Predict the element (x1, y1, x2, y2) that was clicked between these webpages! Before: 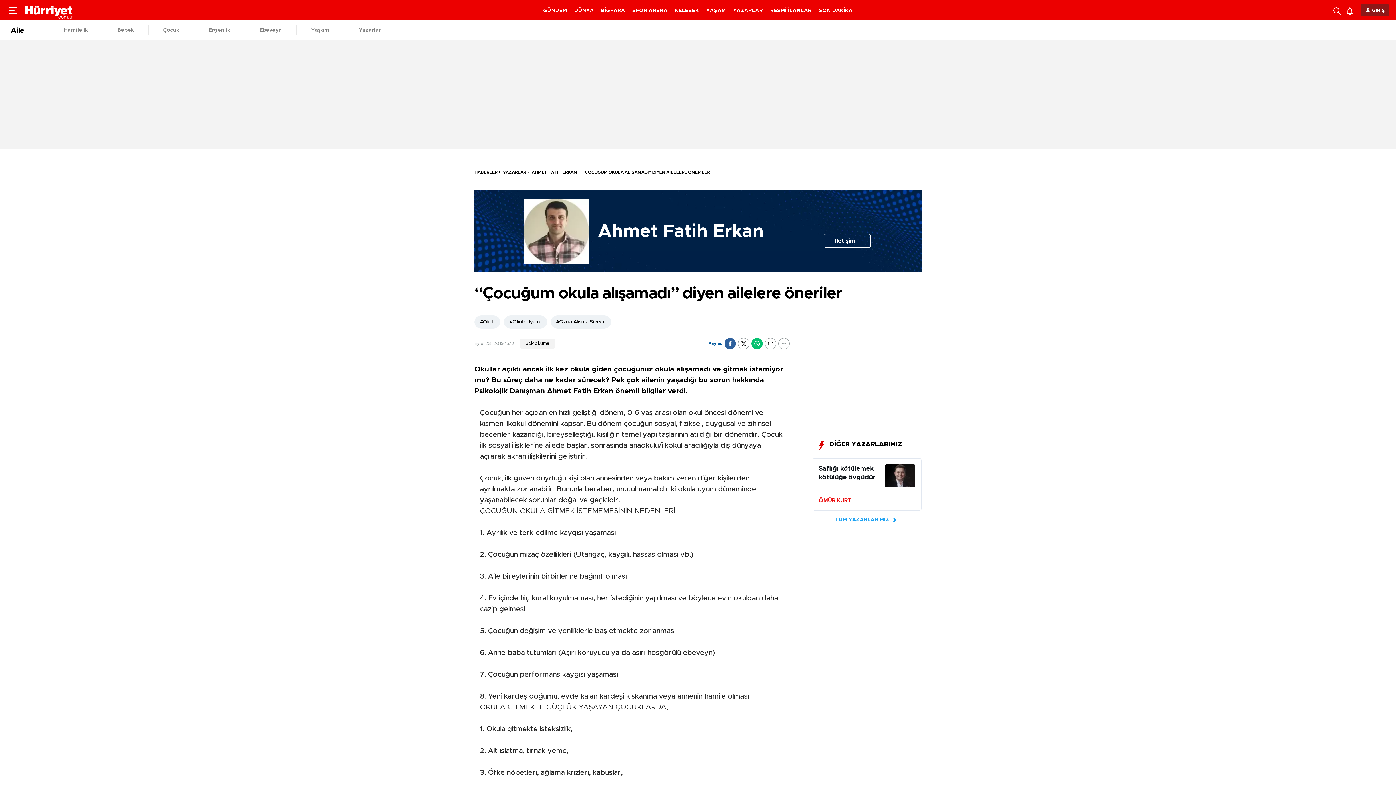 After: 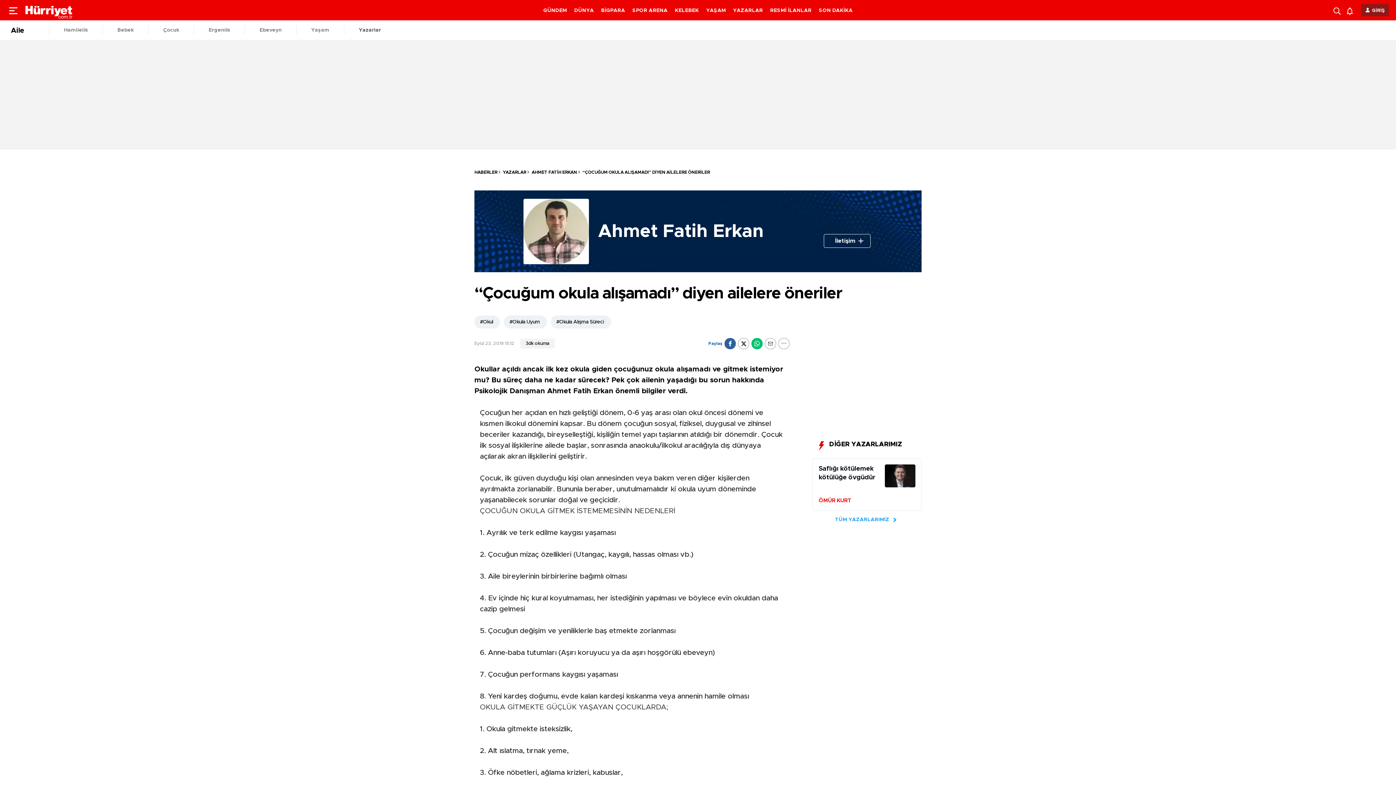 Action: label: Yazarlar bbox: (344, 25, 395, 34)